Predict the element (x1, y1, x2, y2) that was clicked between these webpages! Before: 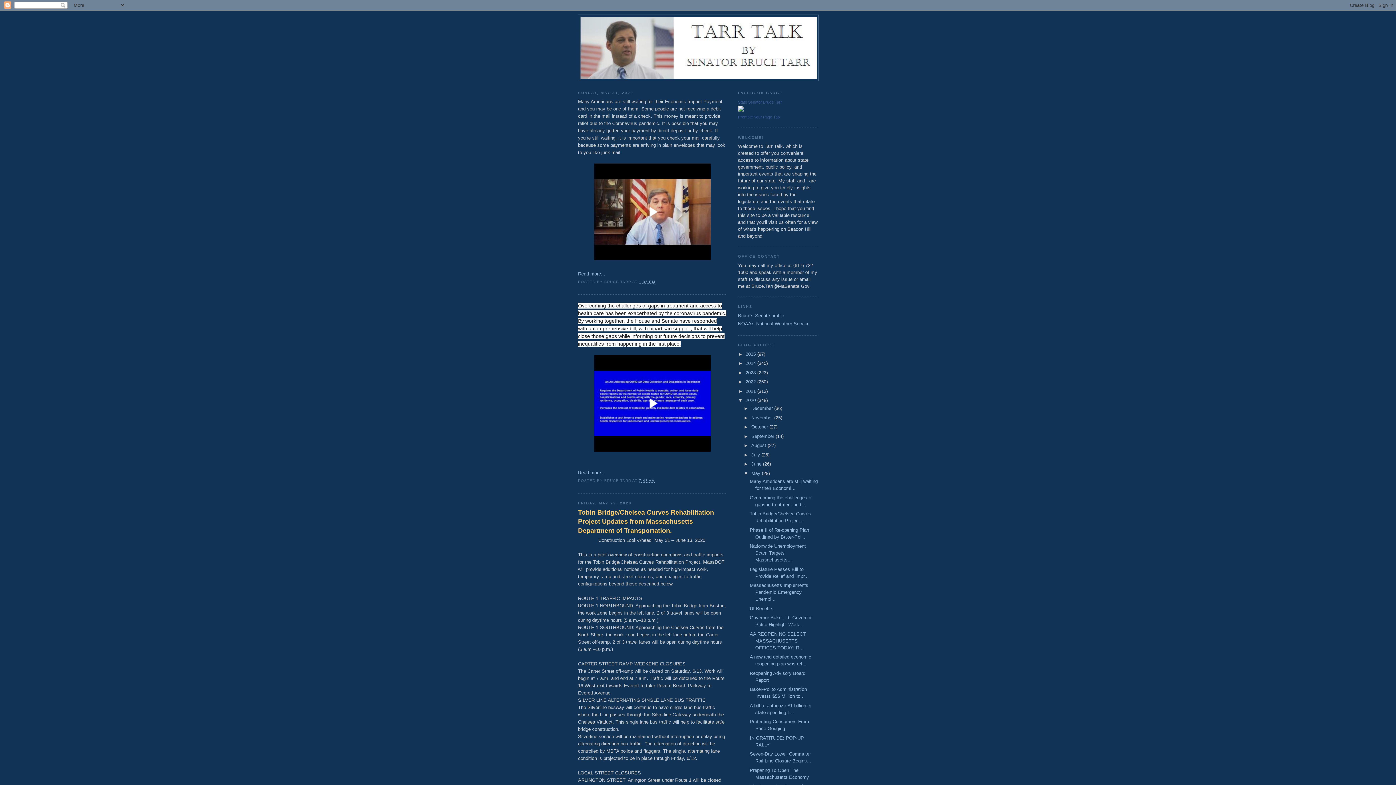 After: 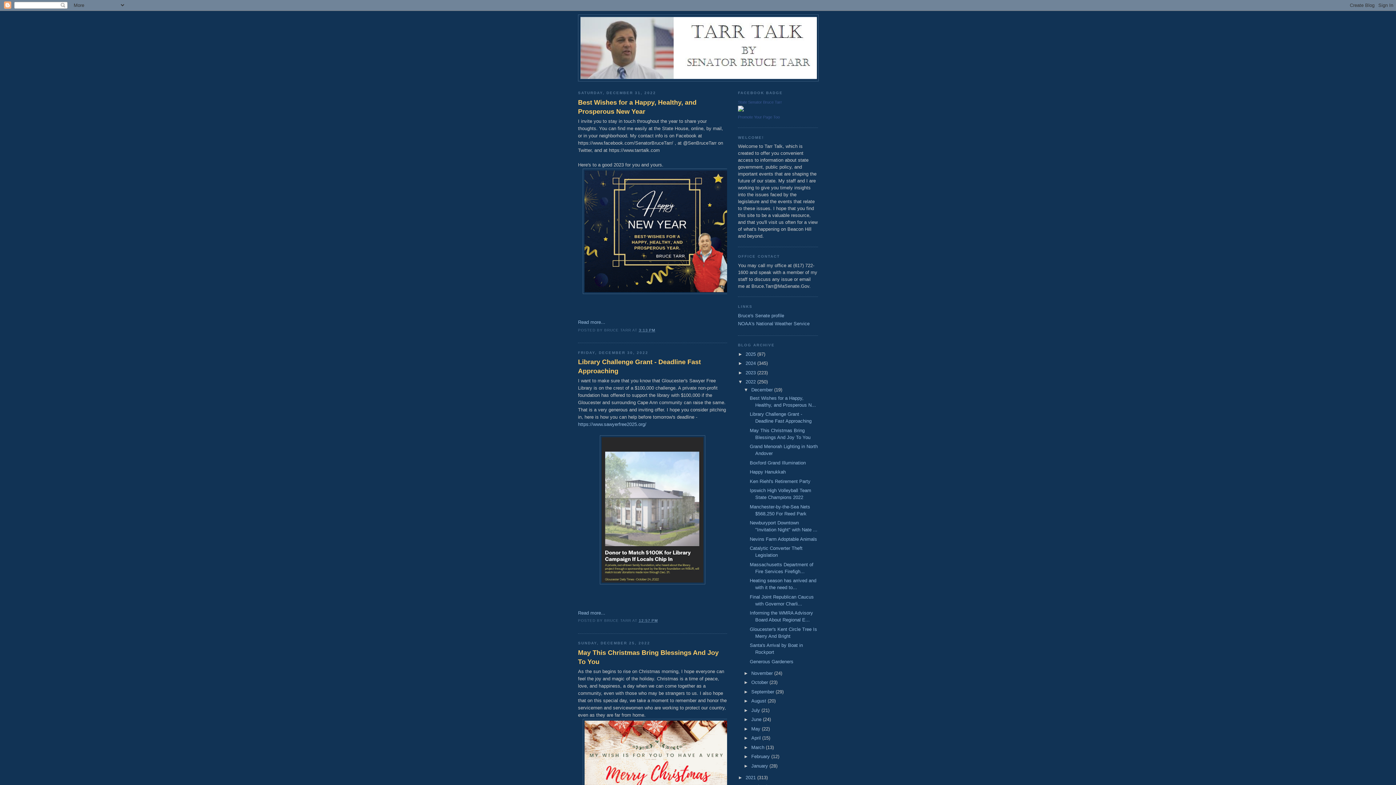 Action: label: 2022  bbox: (745, 379, 757, 384)